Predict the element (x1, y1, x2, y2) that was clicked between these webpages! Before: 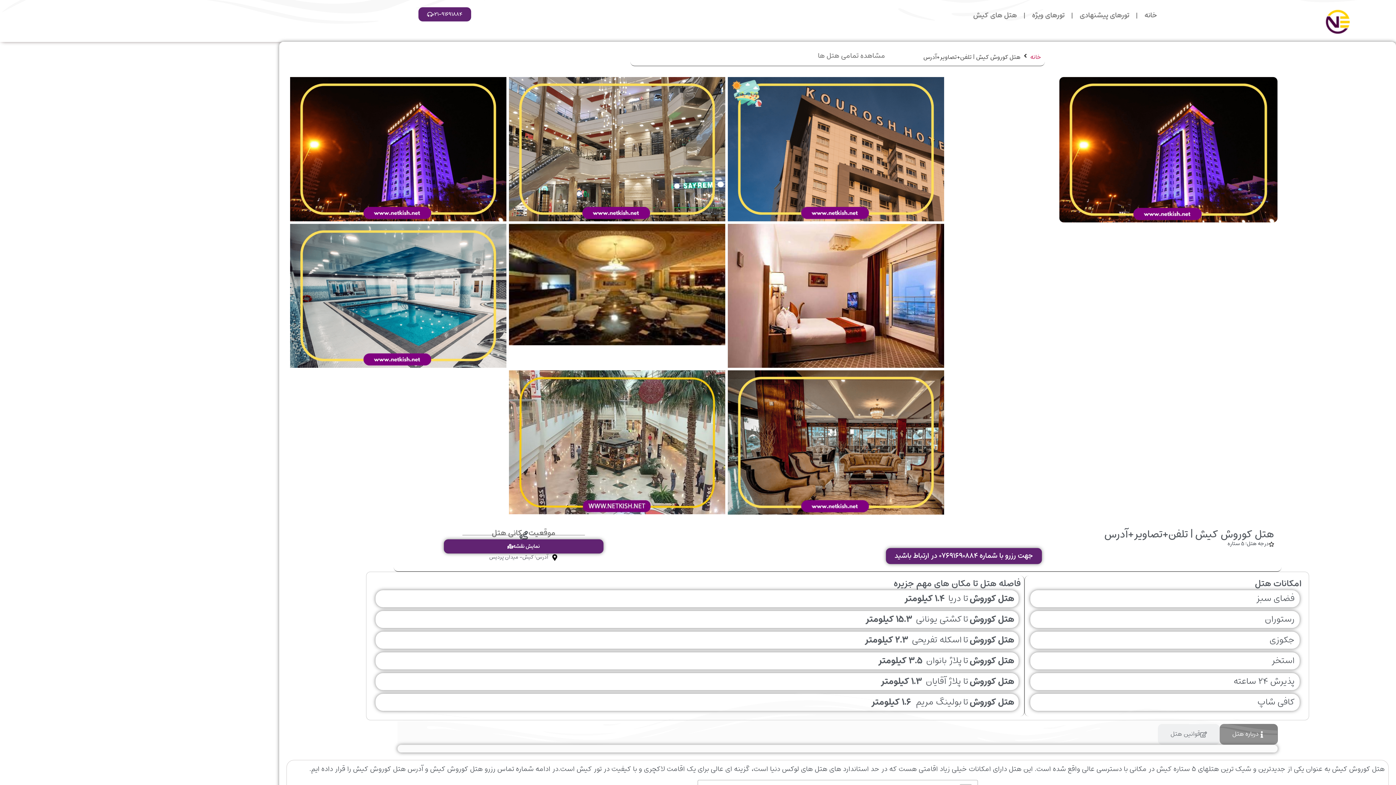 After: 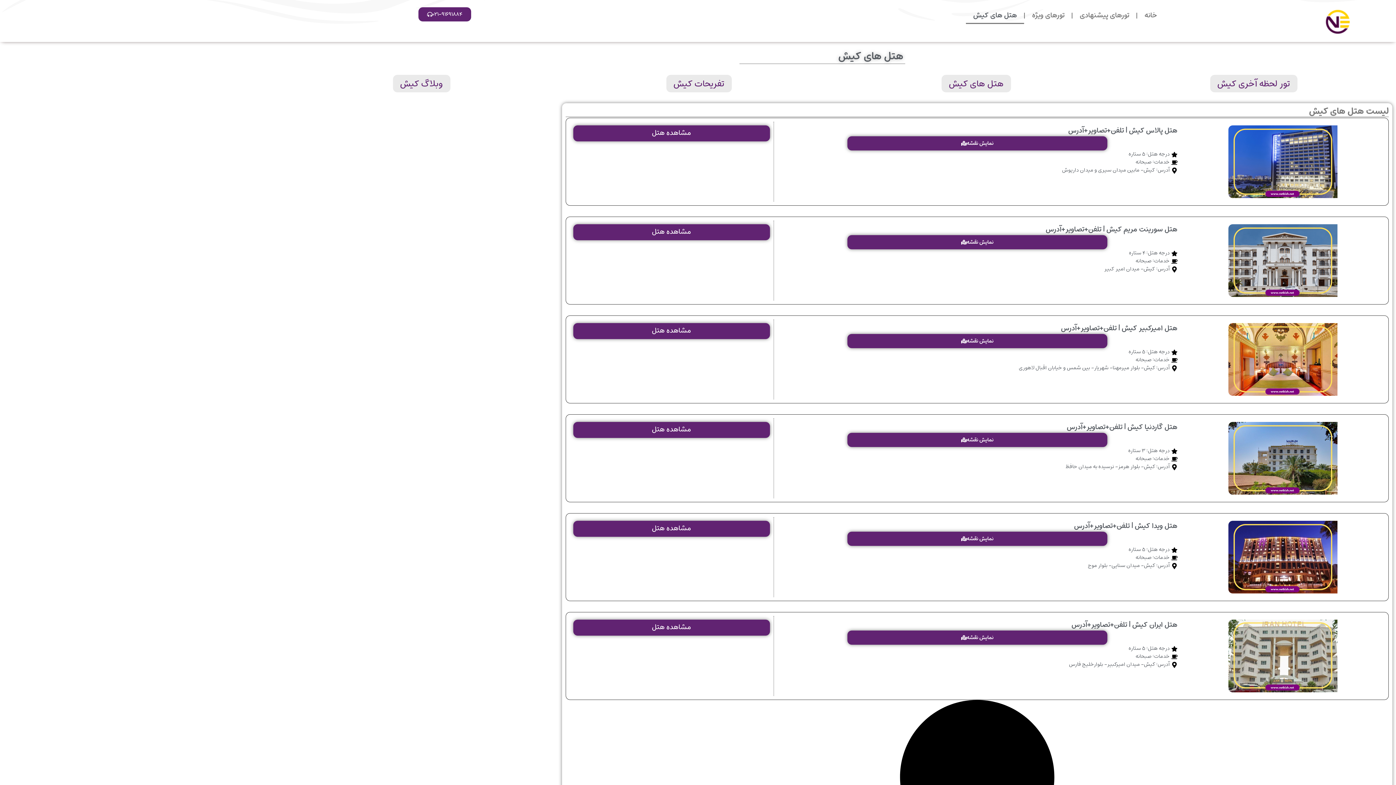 Action: bbox: (966, 7, 1024, 24) label: هتل های کیش